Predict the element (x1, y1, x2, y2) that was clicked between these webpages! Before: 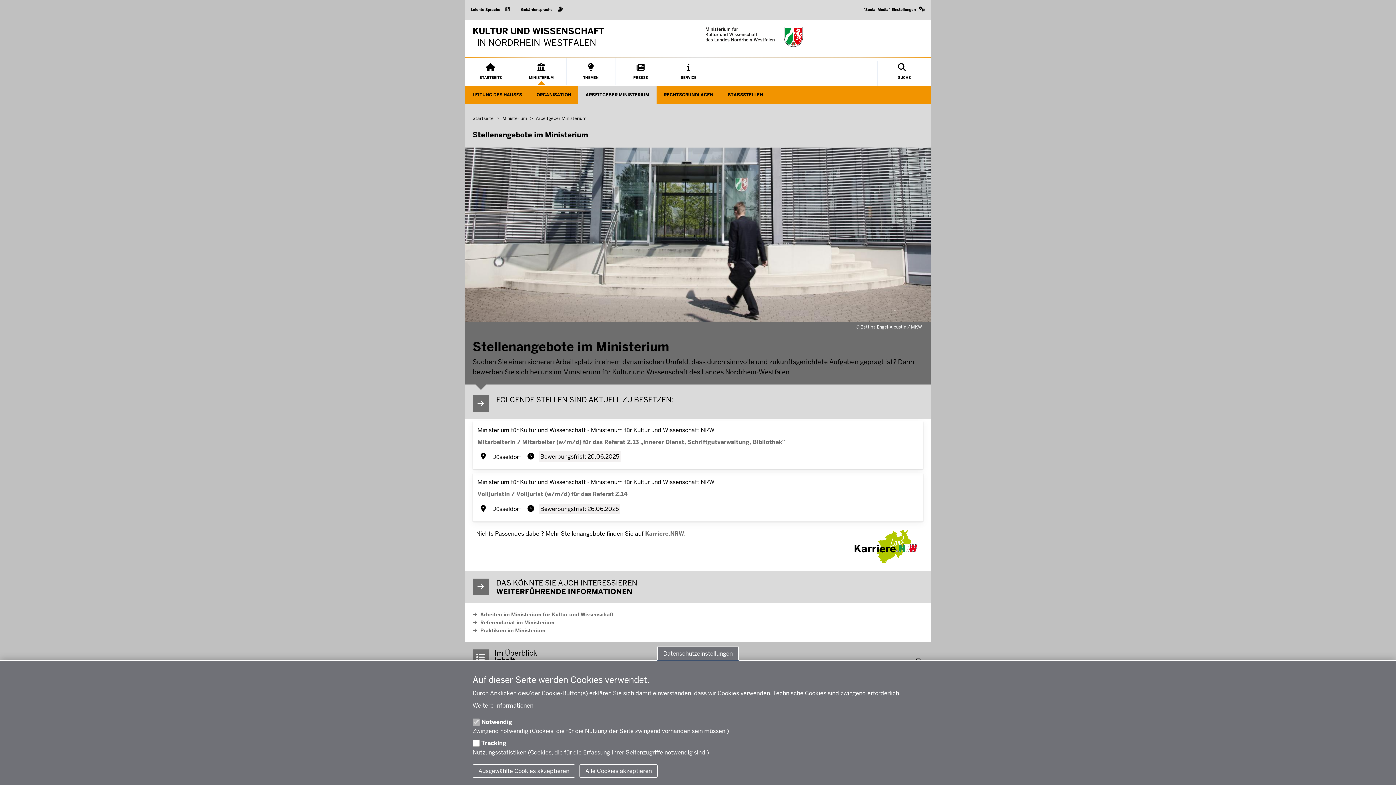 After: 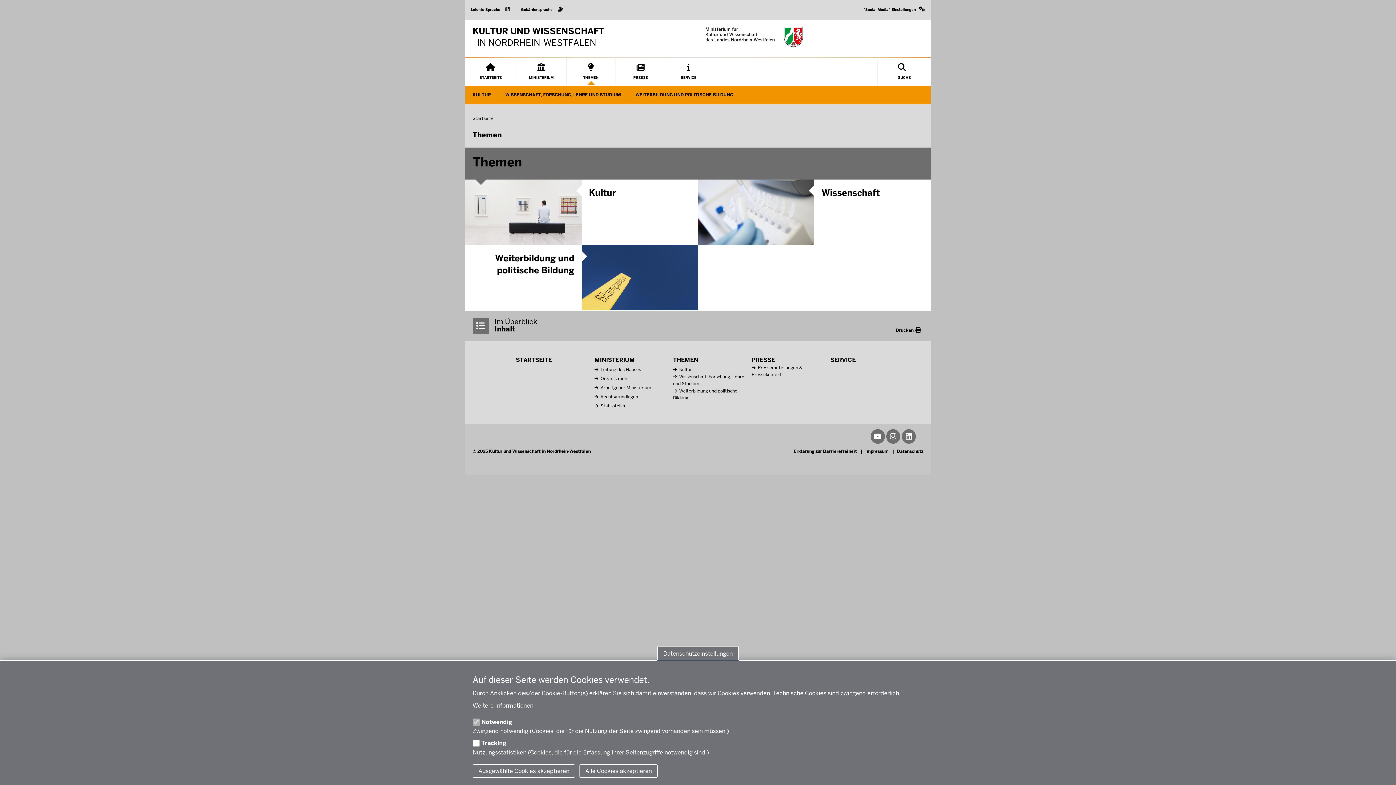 Action: bbox: (566, 57, 615, 84) label: THEMEN